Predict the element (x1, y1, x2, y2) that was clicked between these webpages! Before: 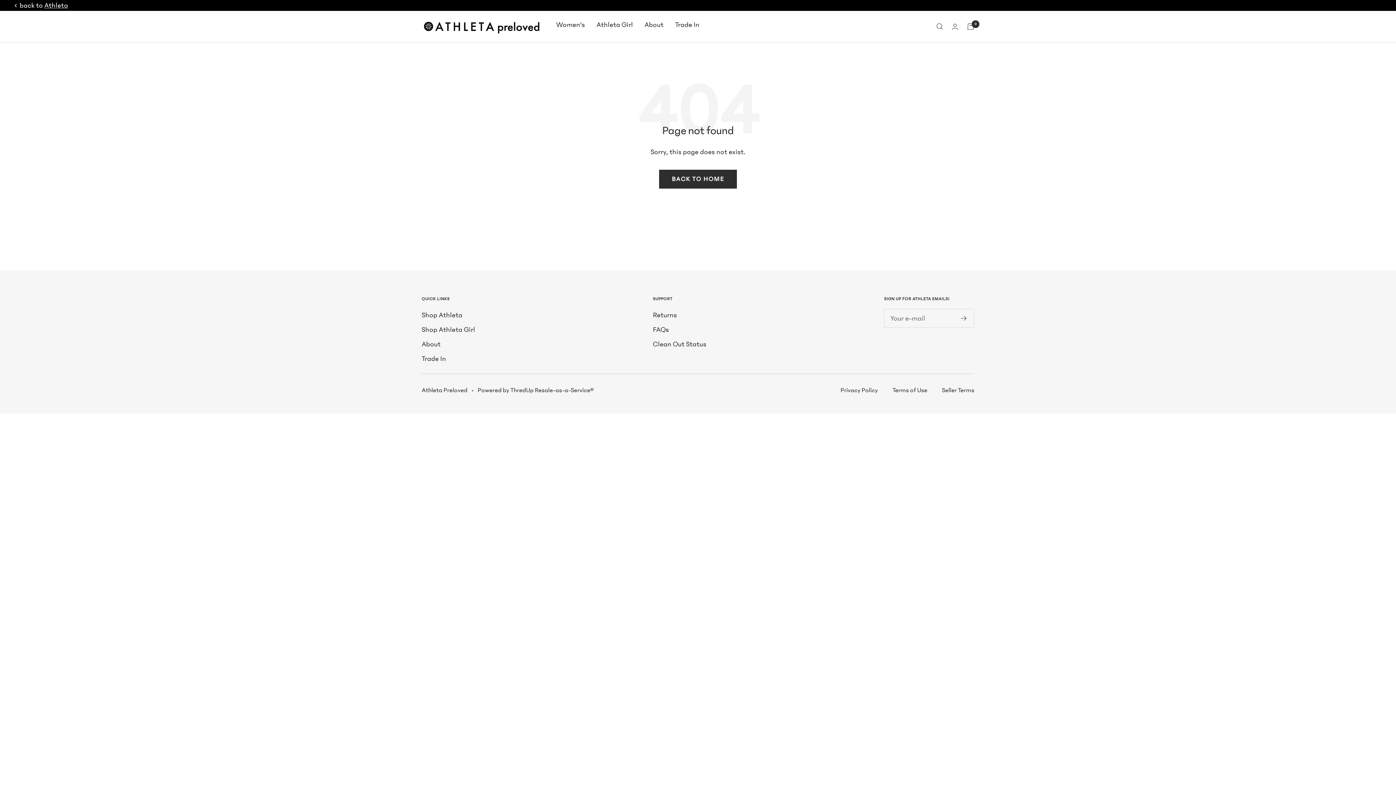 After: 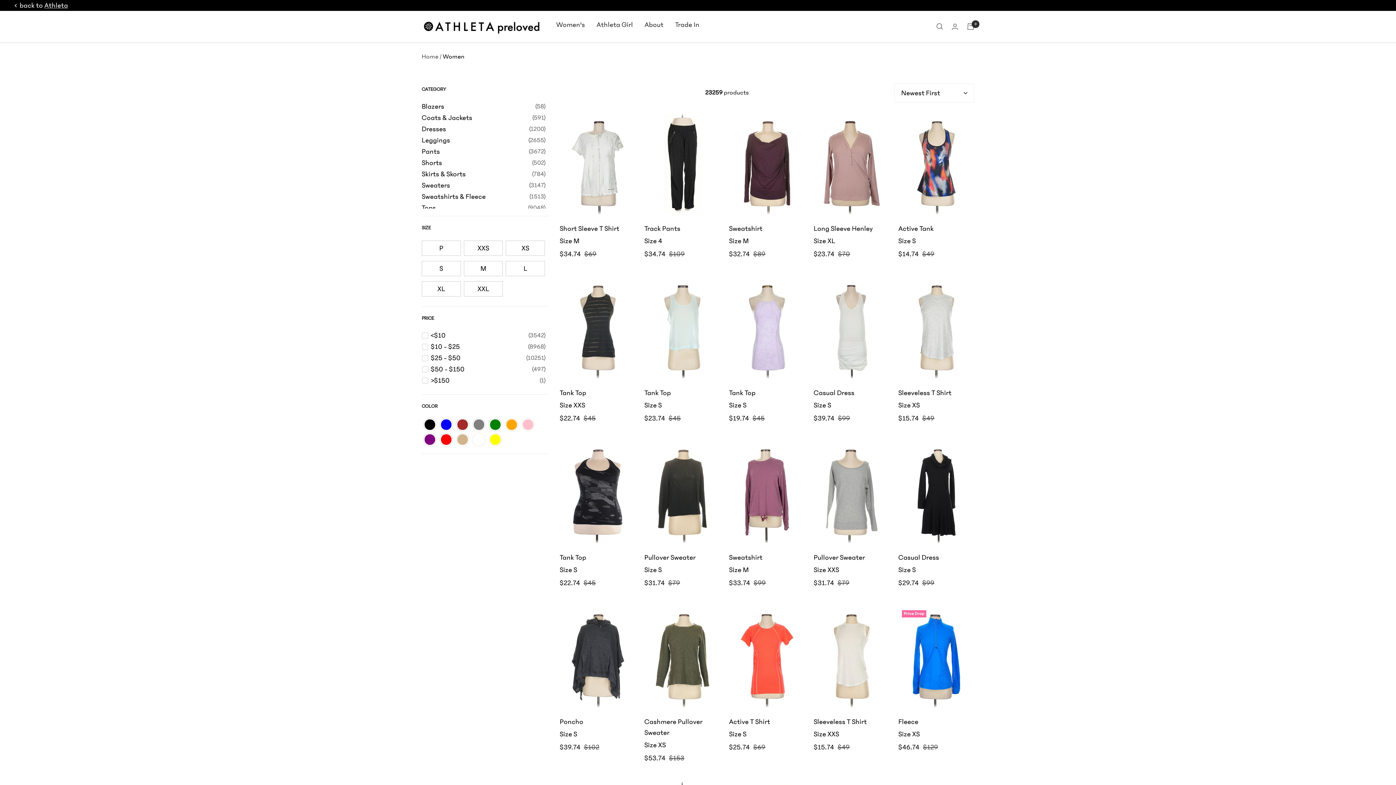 Action: label: Women's bbox: (556, 18, 585, 30)